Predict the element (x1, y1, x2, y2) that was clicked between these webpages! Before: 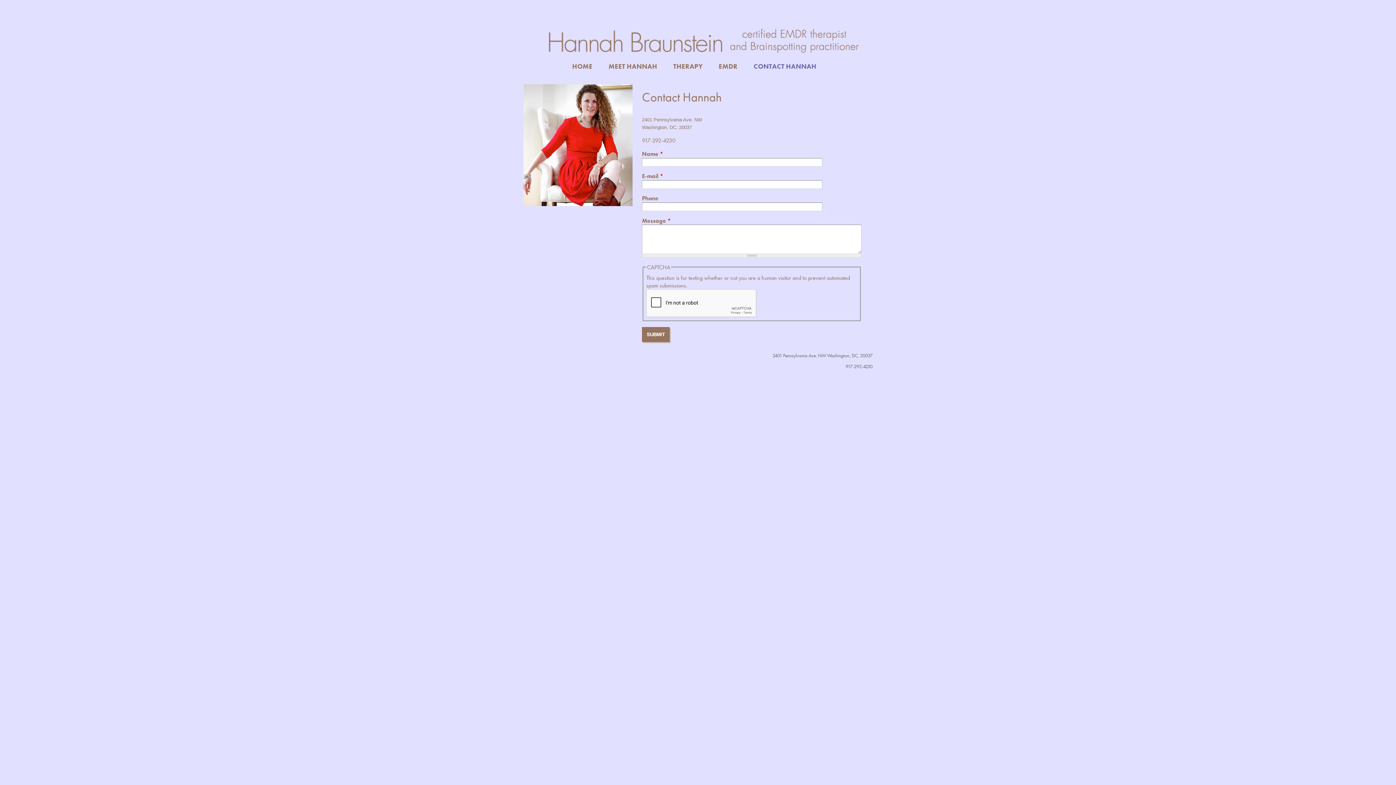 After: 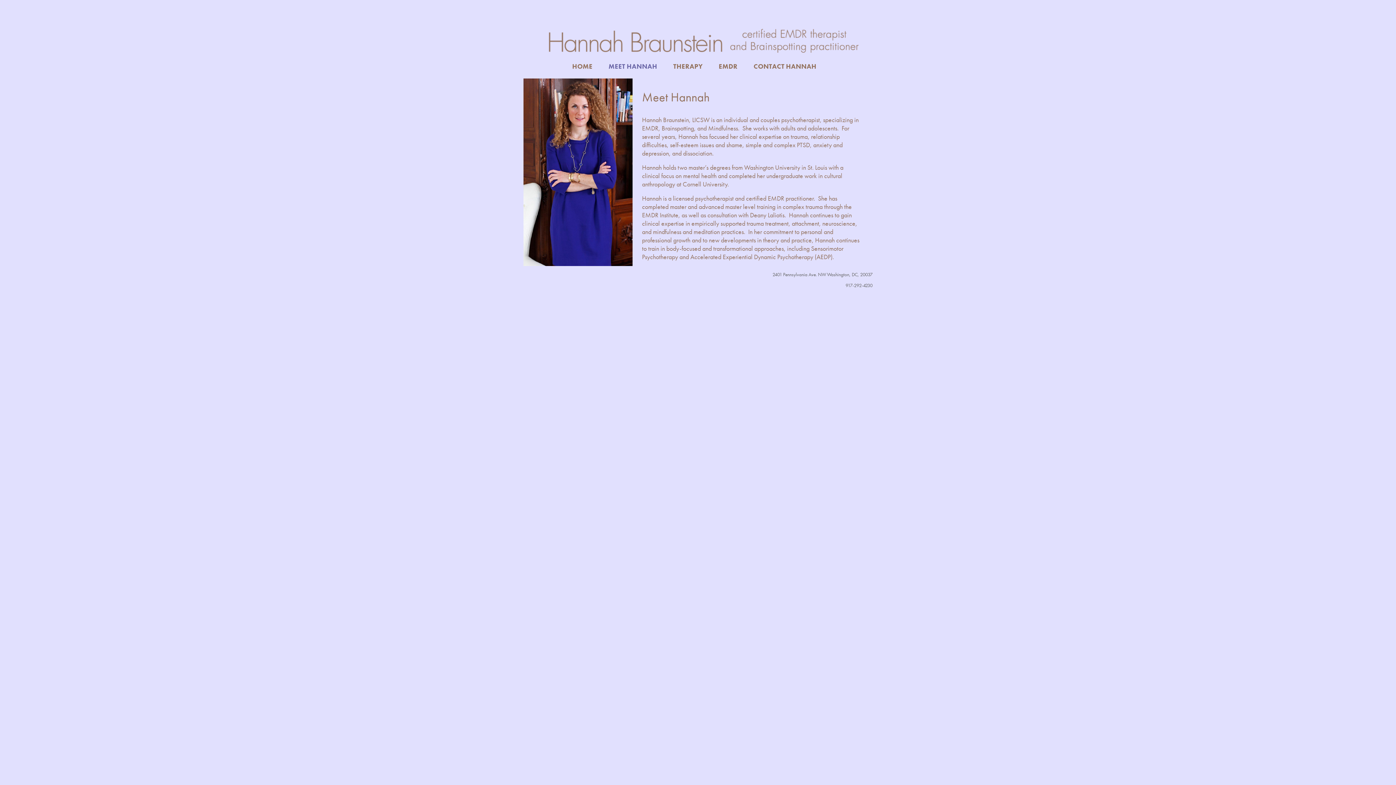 Action: label: MEET HANNAH bbox: (604, 60, 661, 73)